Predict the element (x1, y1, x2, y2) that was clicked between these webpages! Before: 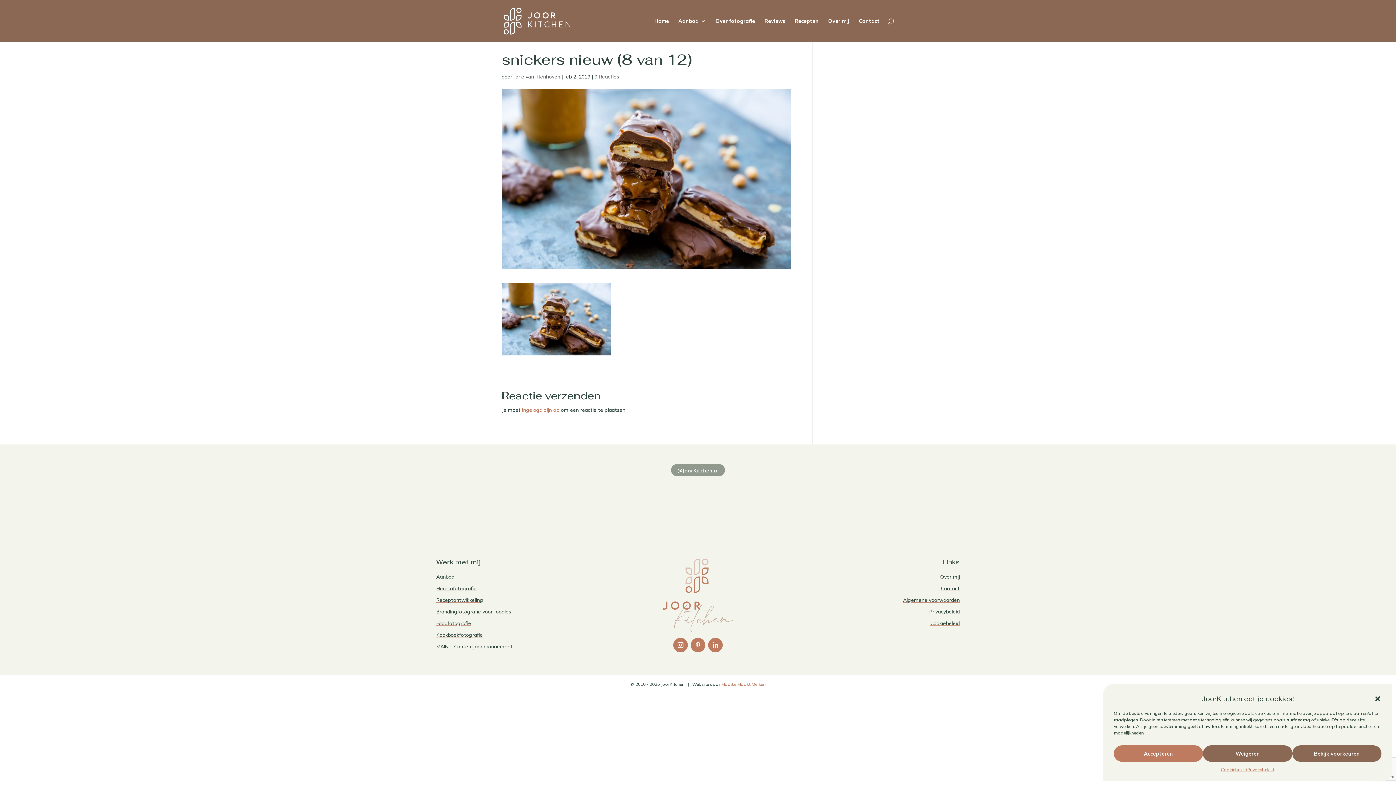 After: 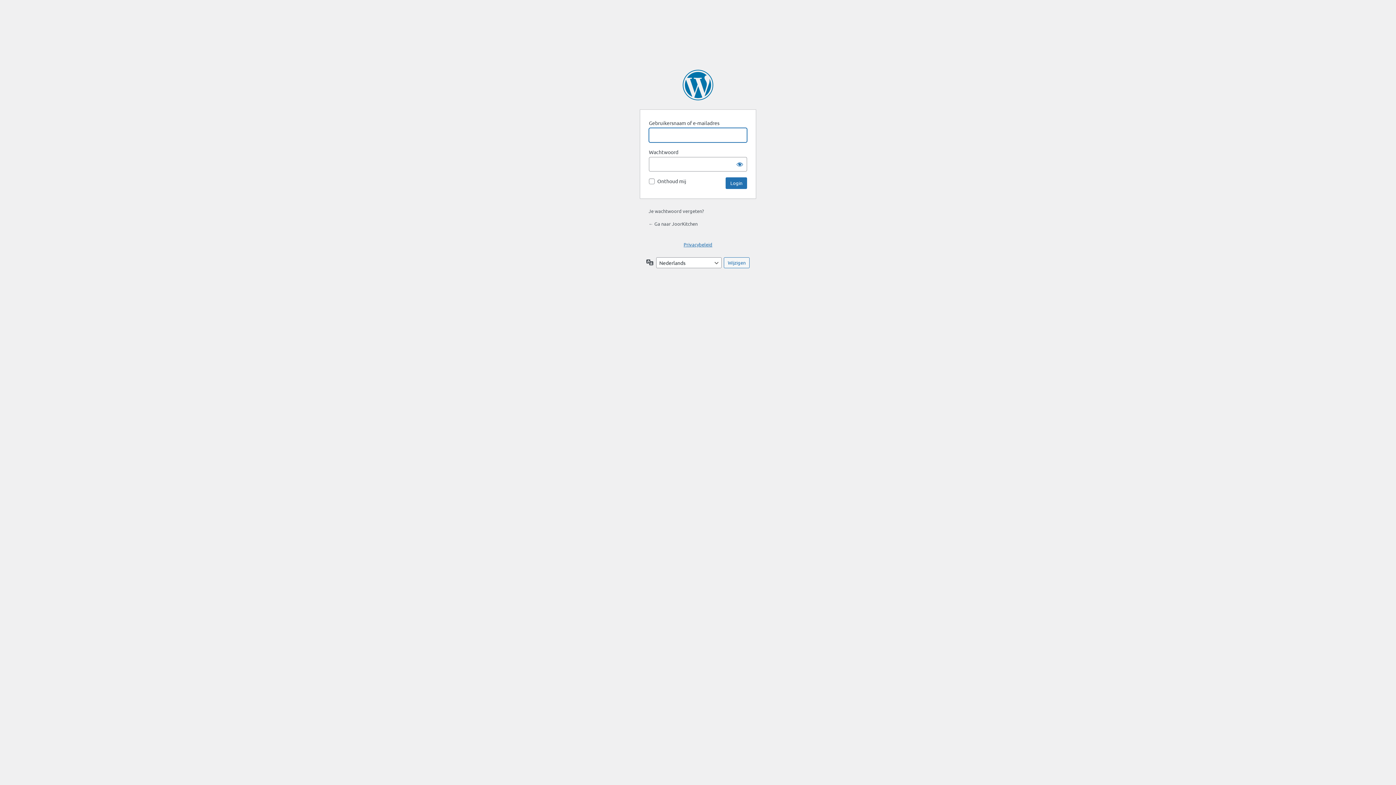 Action: bbox: (522, 406, 559, 413) label: ingelogd zijn op